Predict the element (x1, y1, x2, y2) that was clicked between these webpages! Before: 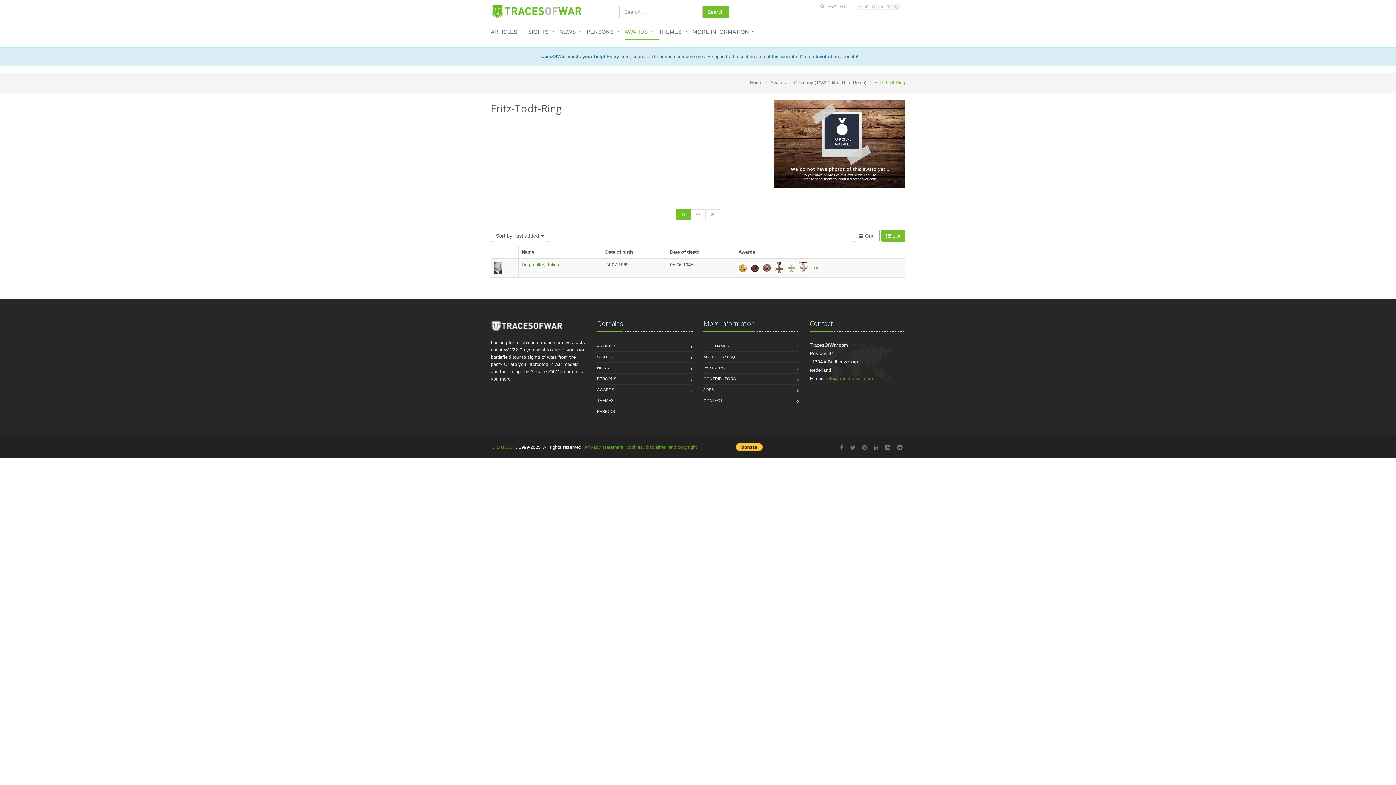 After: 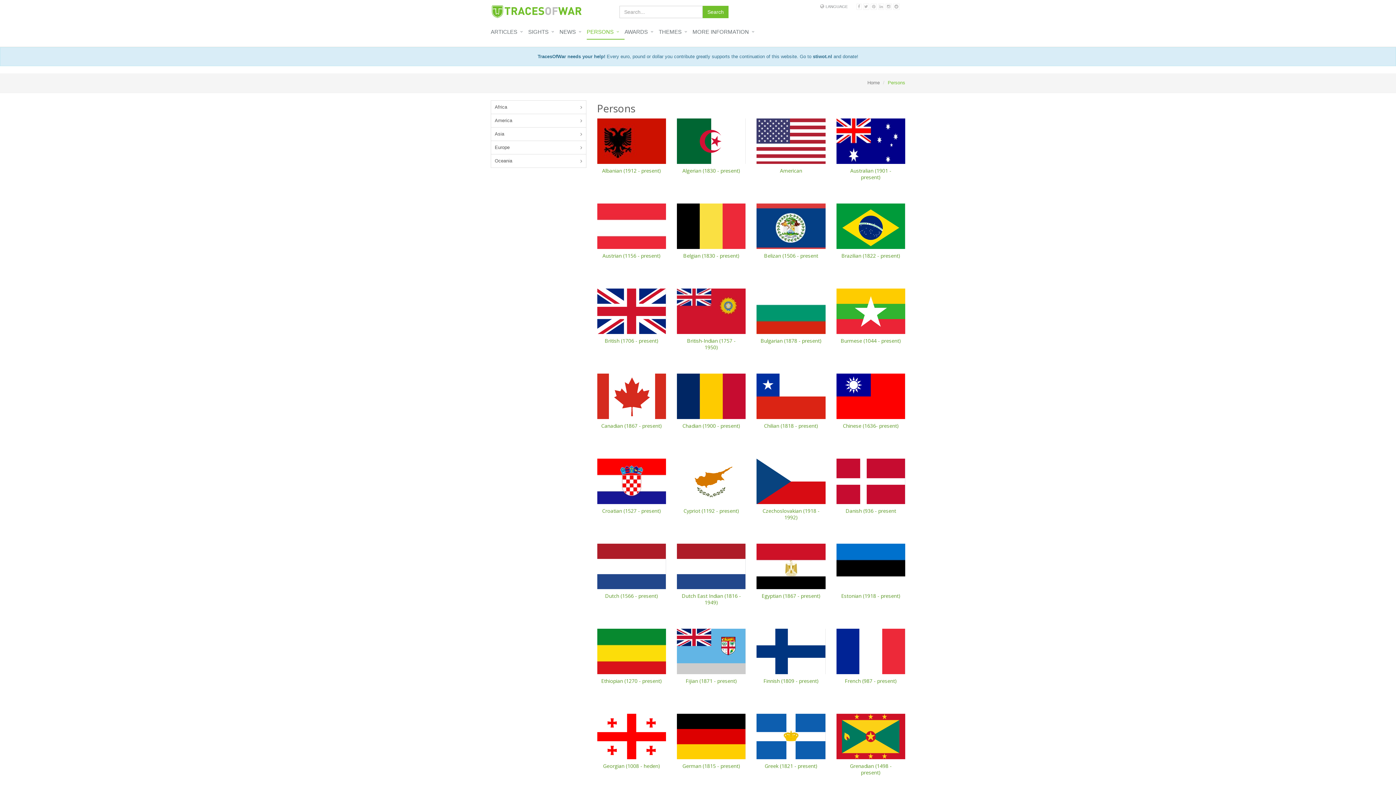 Action: bbox: (597, 373, 616, 384) label: PERSONS